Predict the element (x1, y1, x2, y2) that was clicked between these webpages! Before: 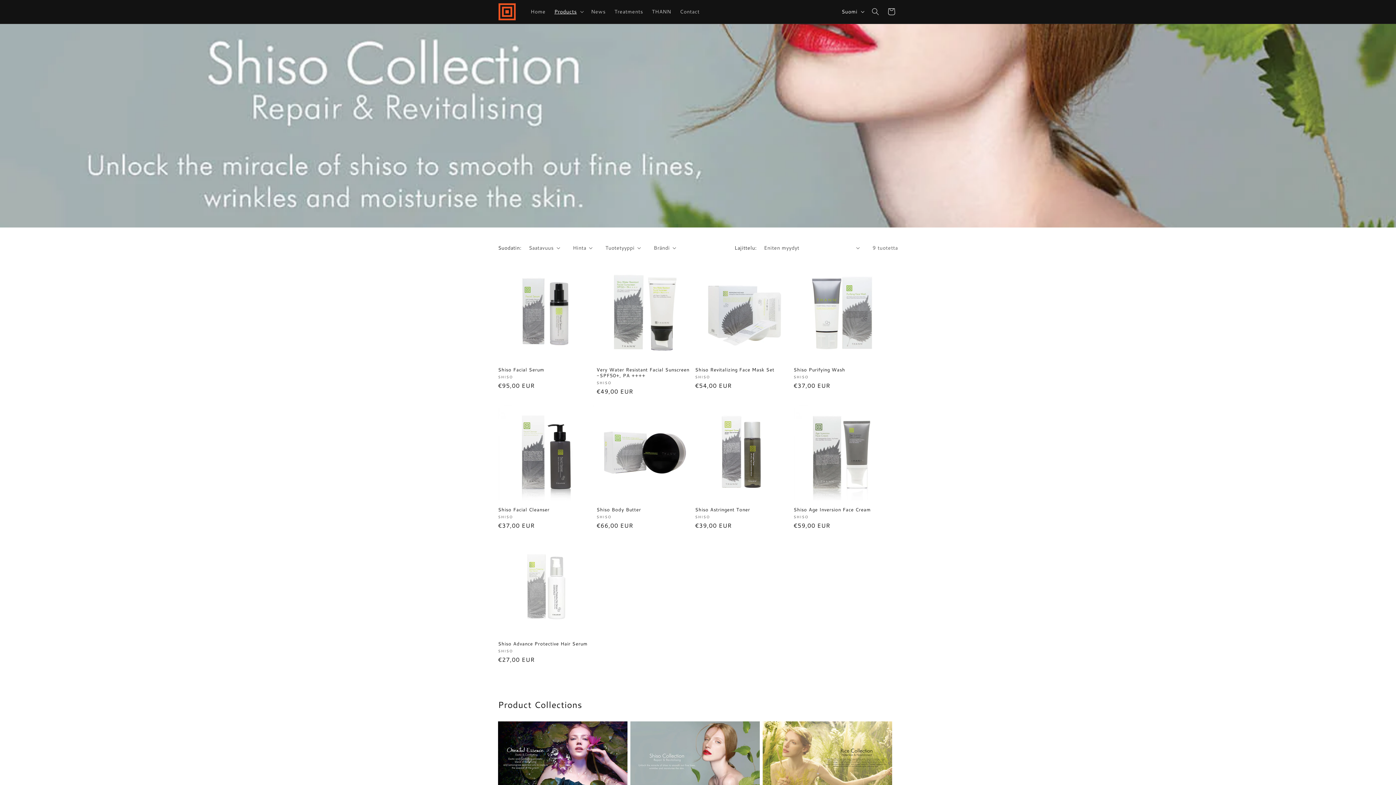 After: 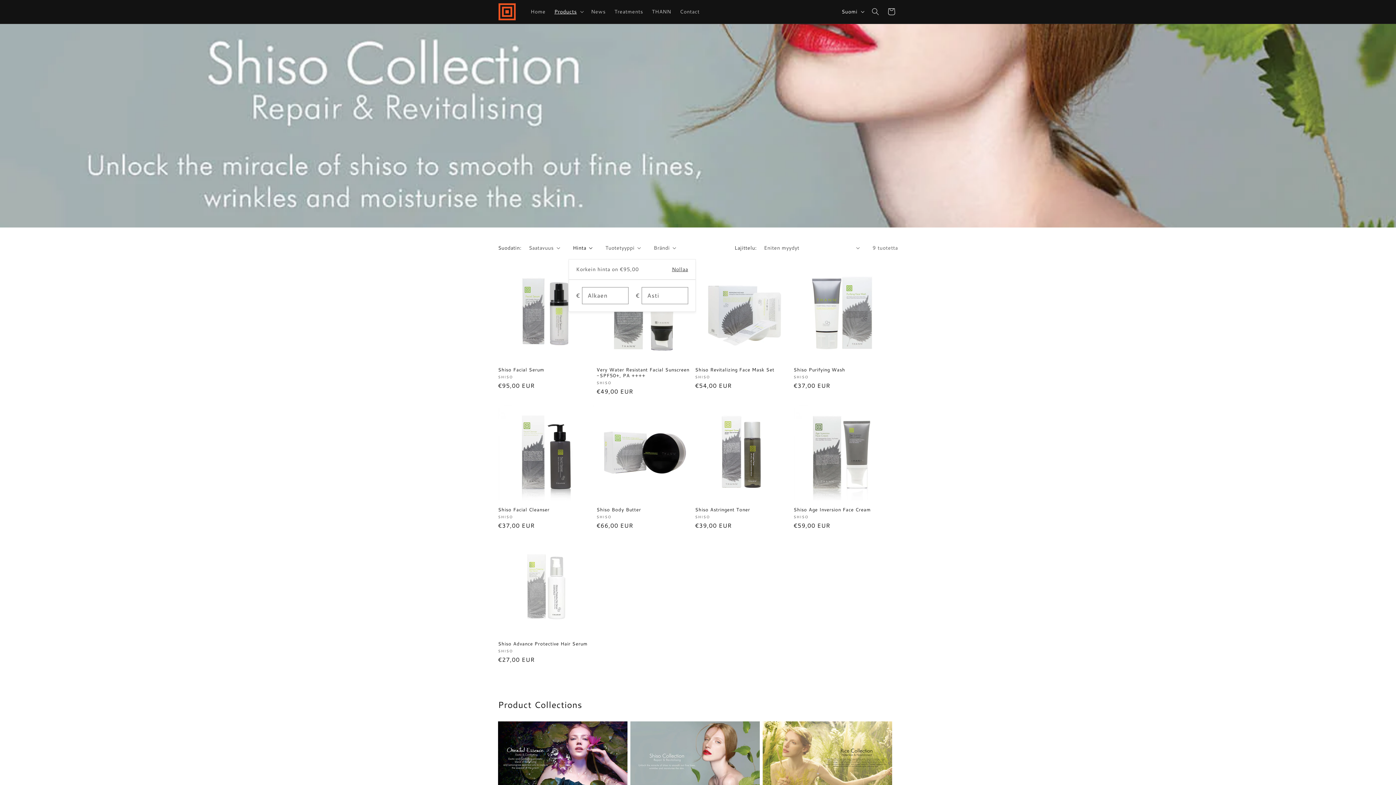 Action: label: Hinta bbox: (572, 244, 592, 251)